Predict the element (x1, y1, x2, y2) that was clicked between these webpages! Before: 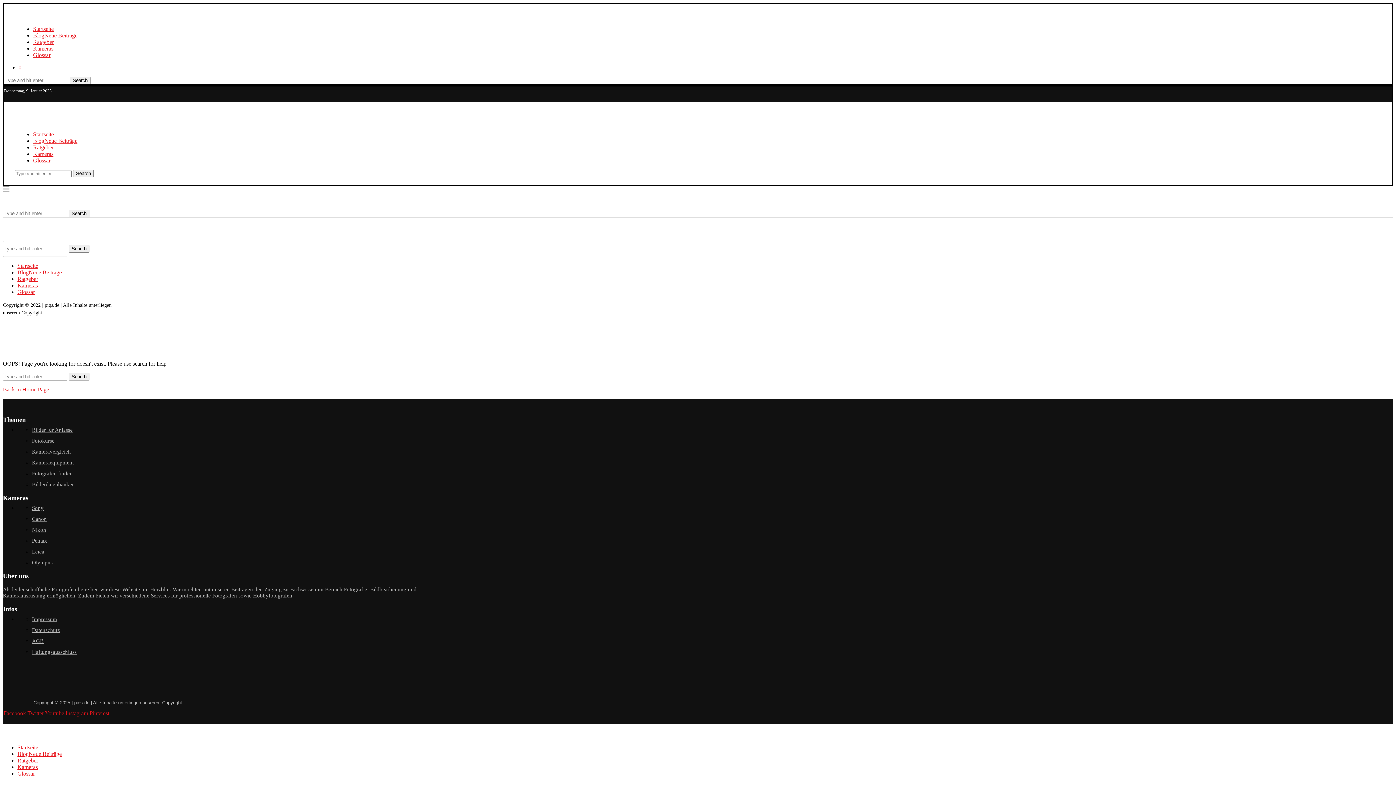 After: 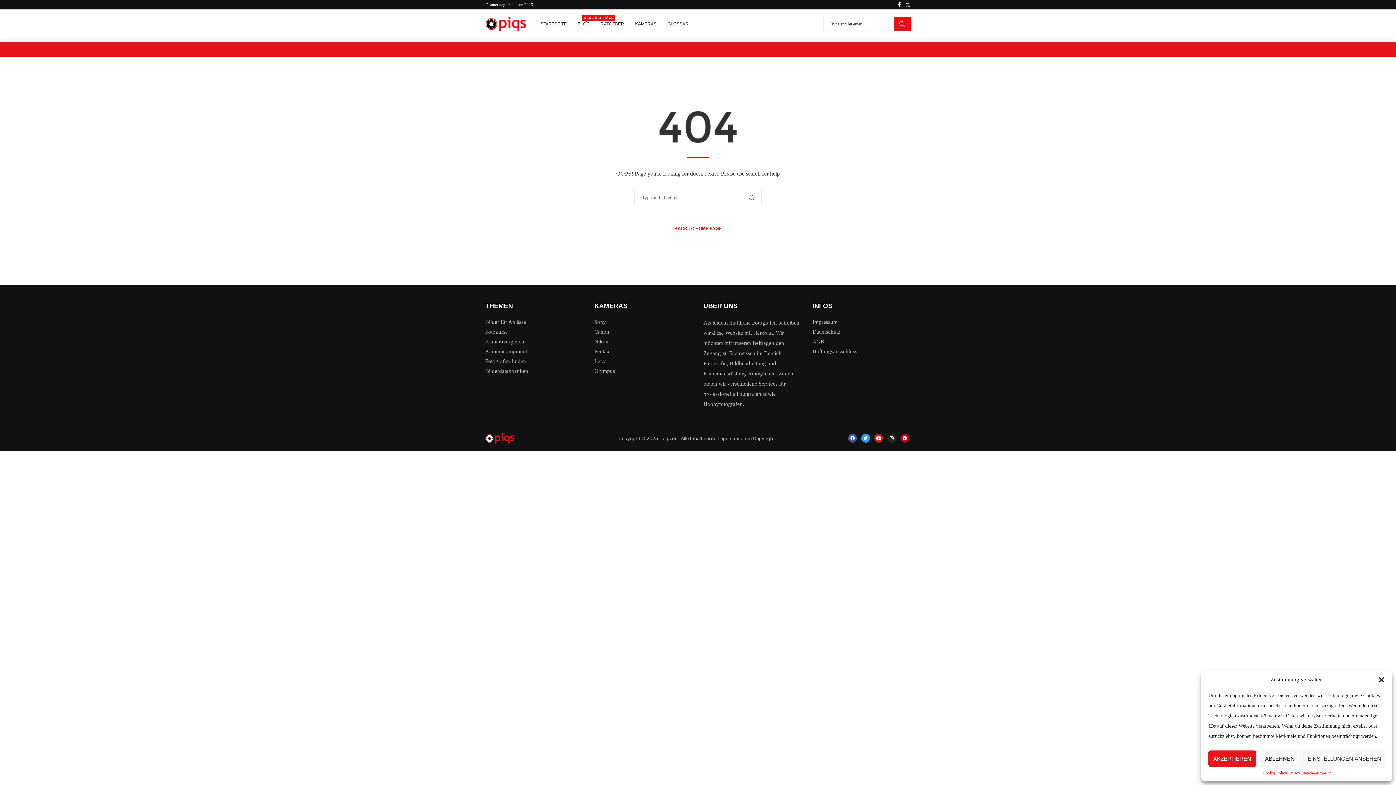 Action: bbox: (44, 710, 65, 716) label: Youtube 